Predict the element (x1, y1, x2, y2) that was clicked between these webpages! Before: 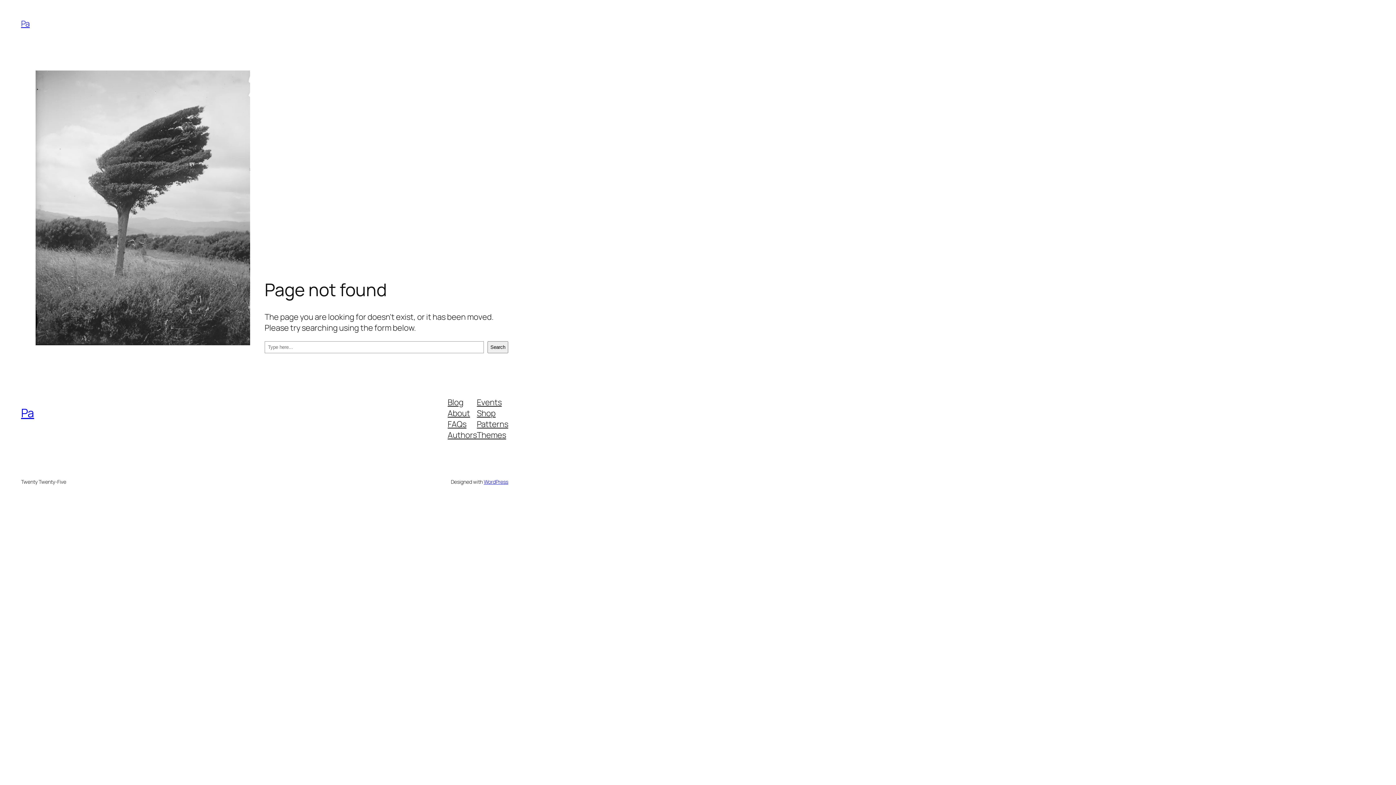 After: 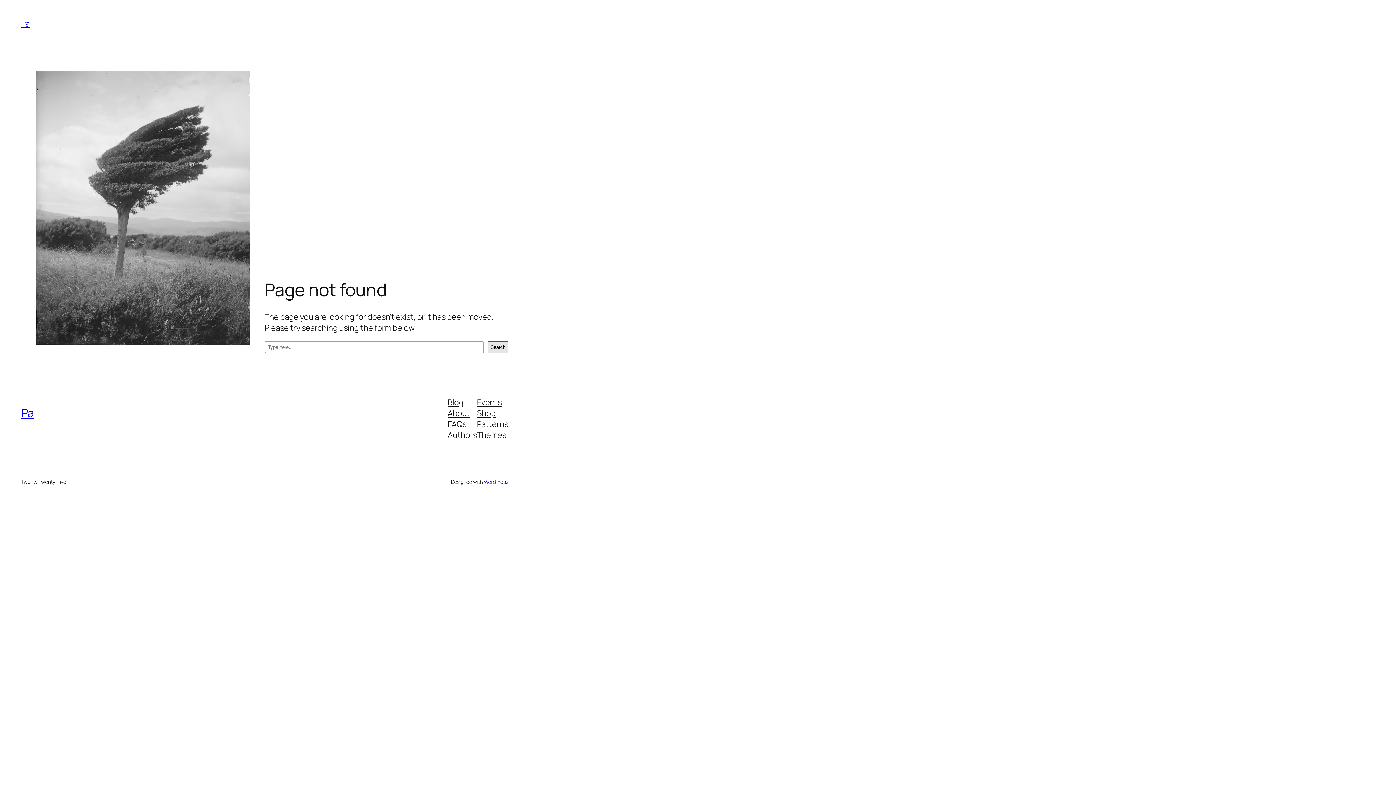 Action: label: Search bbox: (487, 341, 508, 353)